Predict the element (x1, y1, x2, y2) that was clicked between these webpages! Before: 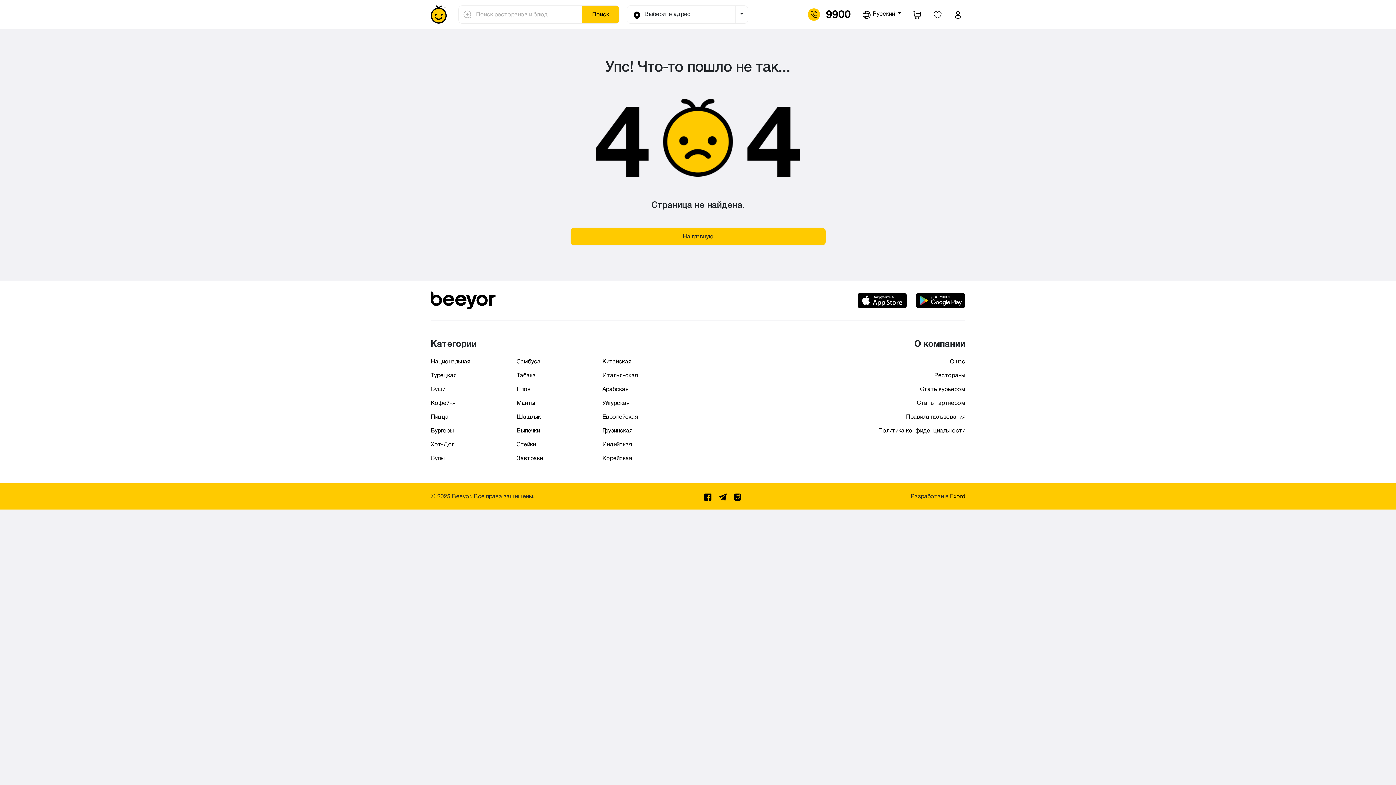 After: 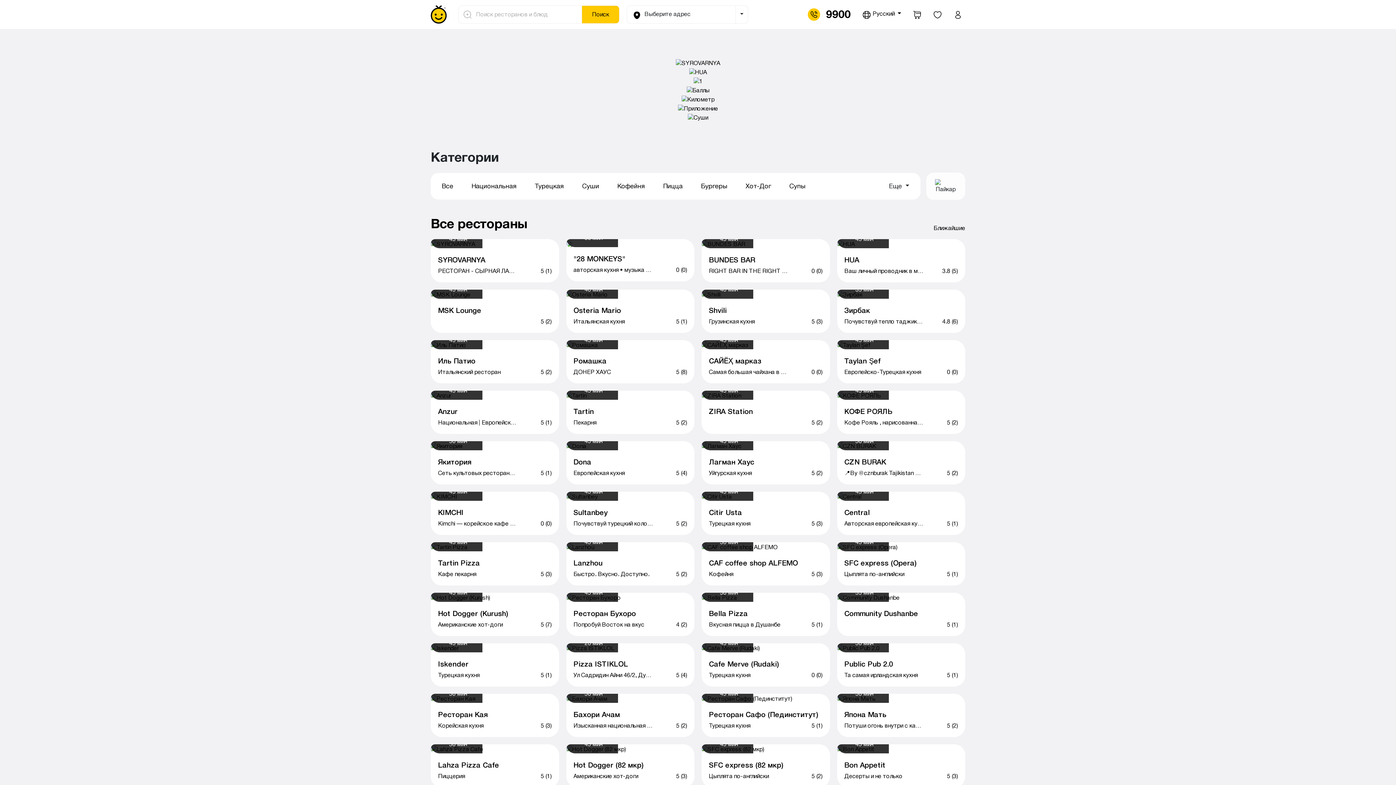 Action: bbox: (430, 296, 495, 302)